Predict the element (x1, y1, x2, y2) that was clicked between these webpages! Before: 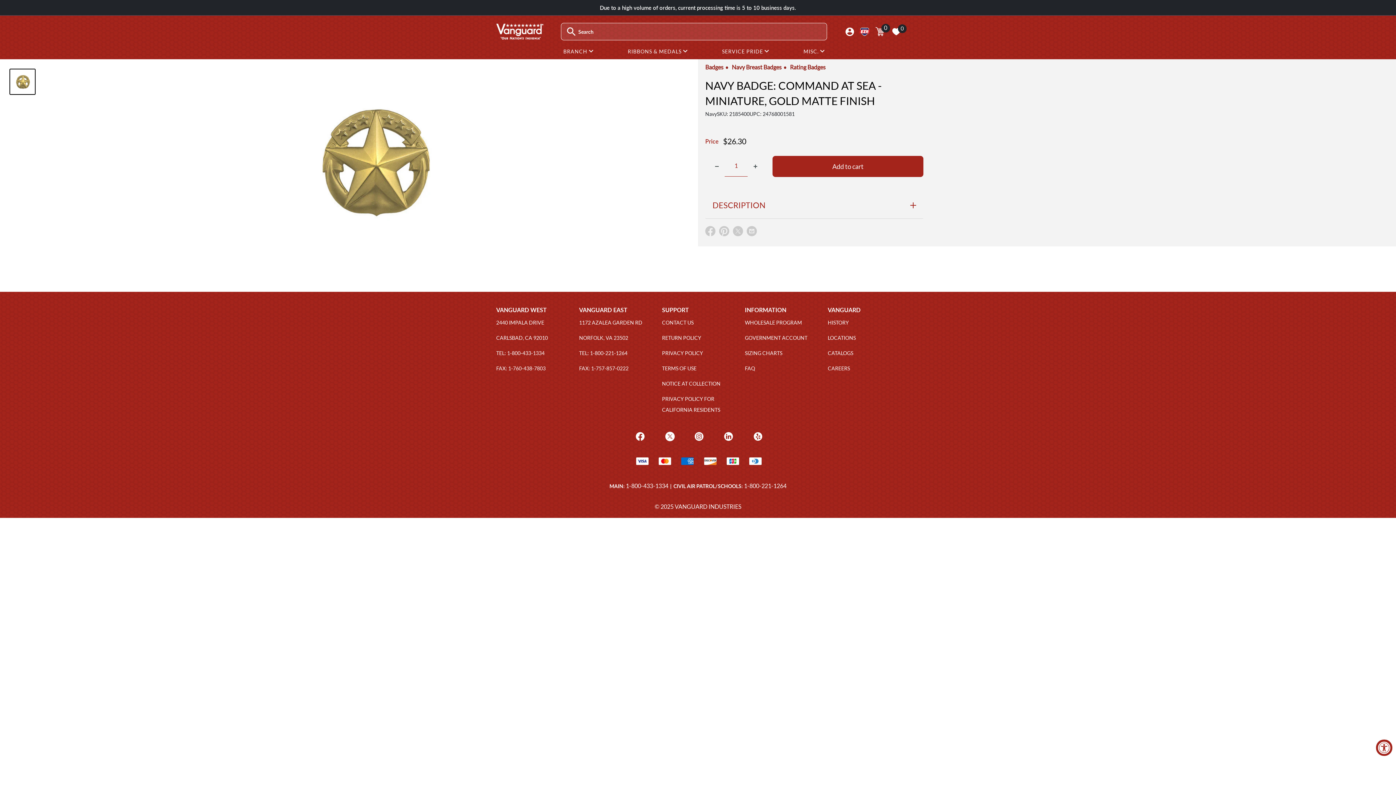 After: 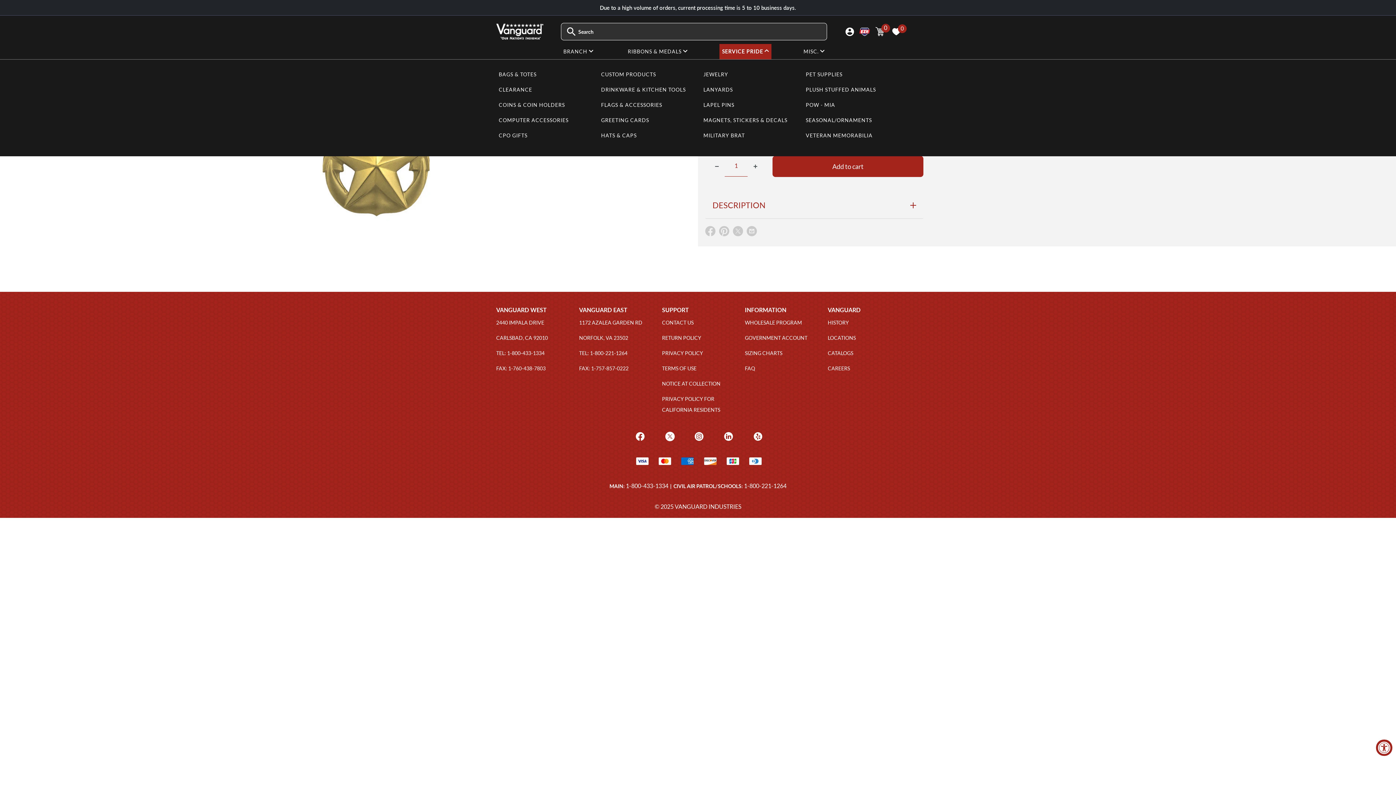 Action: label: SERVICE PRIDE  bbox: (719, 44, 771, 59)